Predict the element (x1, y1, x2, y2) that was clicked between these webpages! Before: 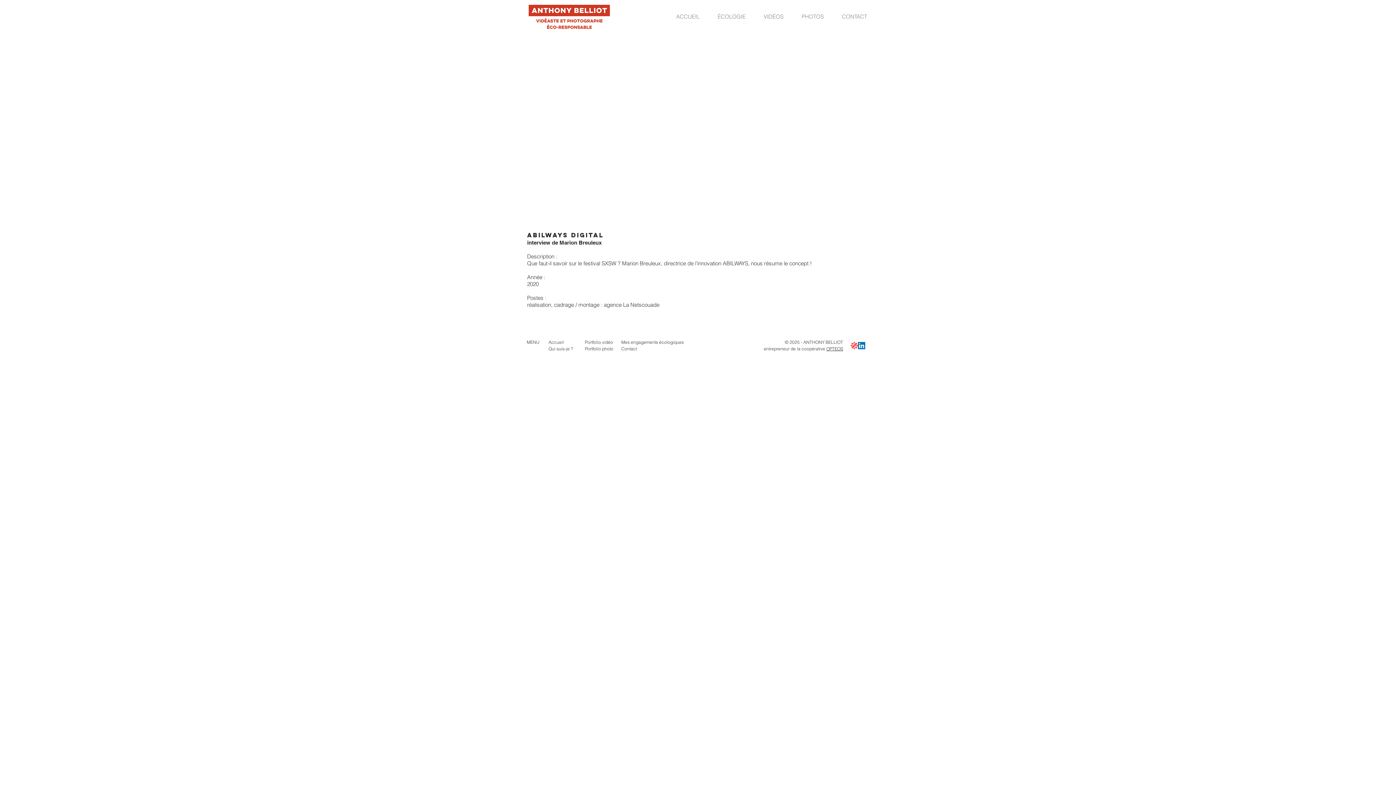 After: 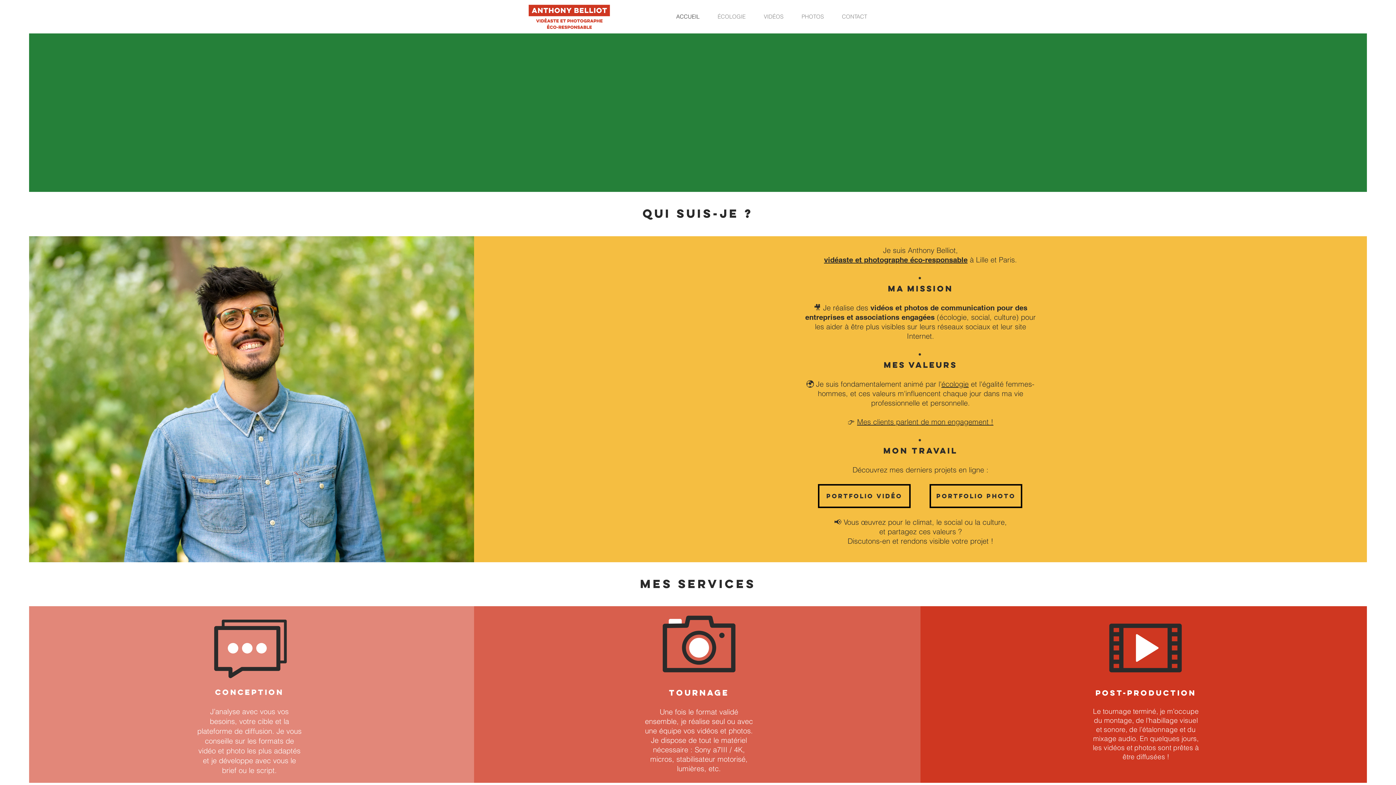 Action: label: CONTACT bbox: (833, 11, 876, 21)